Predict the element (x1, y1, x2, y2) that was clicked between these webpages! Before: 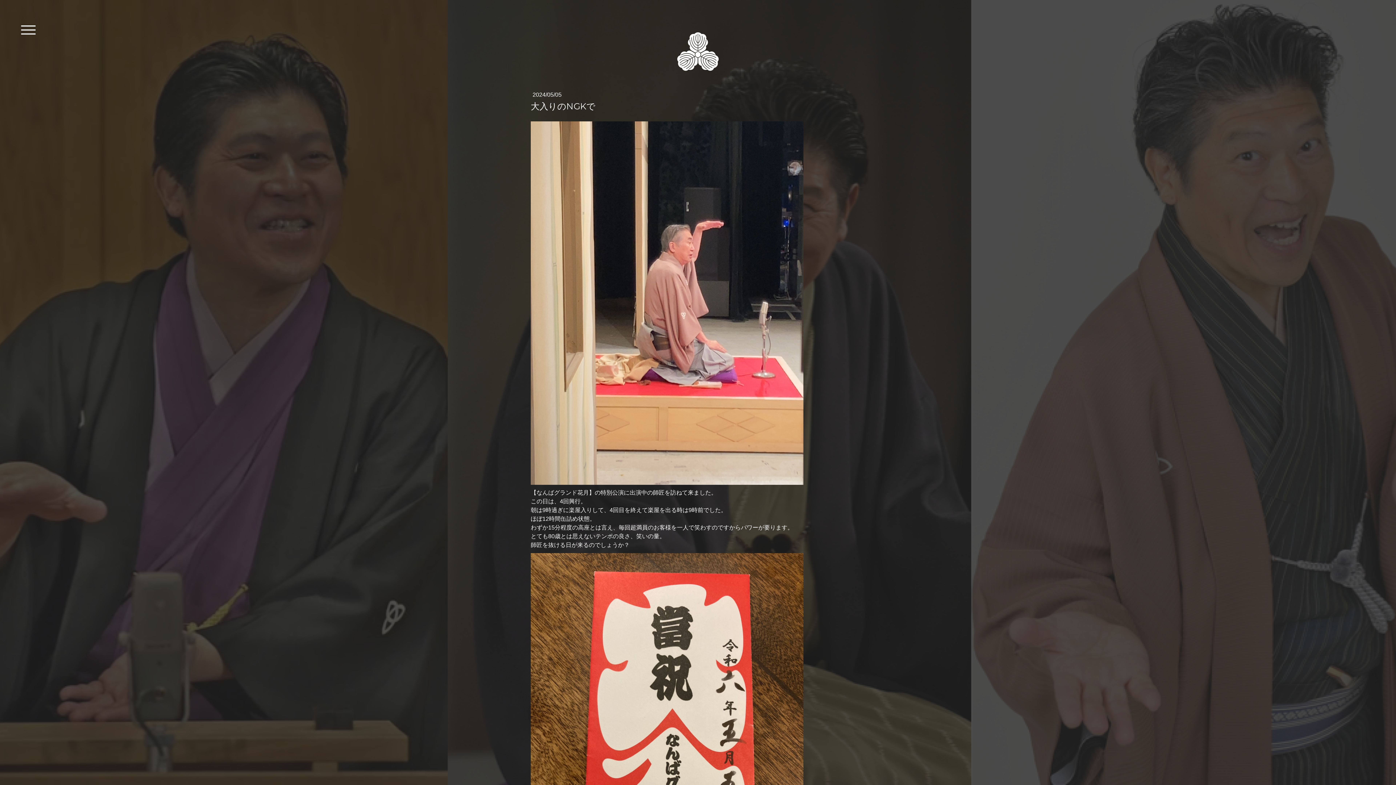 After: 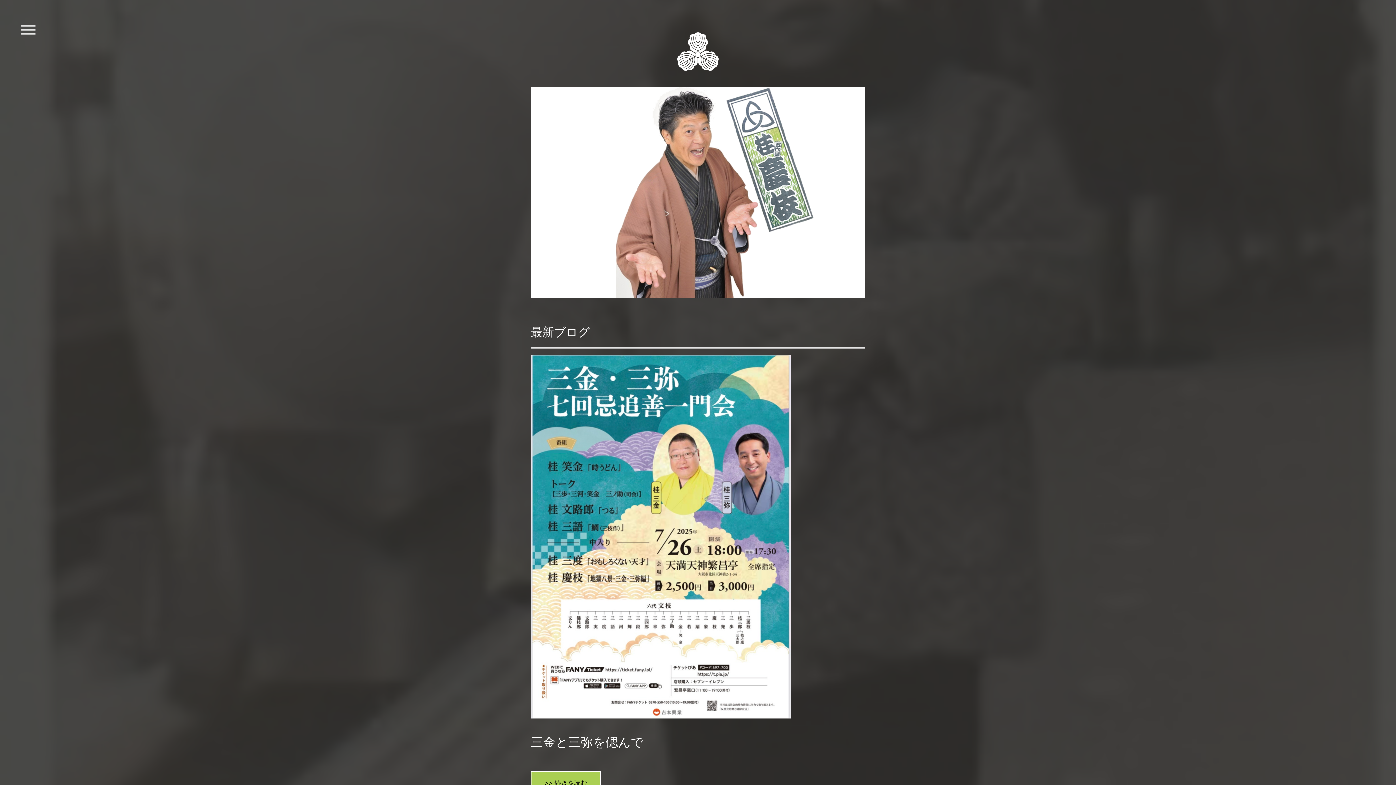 Action: bbox: (677, 32, 718, 38)